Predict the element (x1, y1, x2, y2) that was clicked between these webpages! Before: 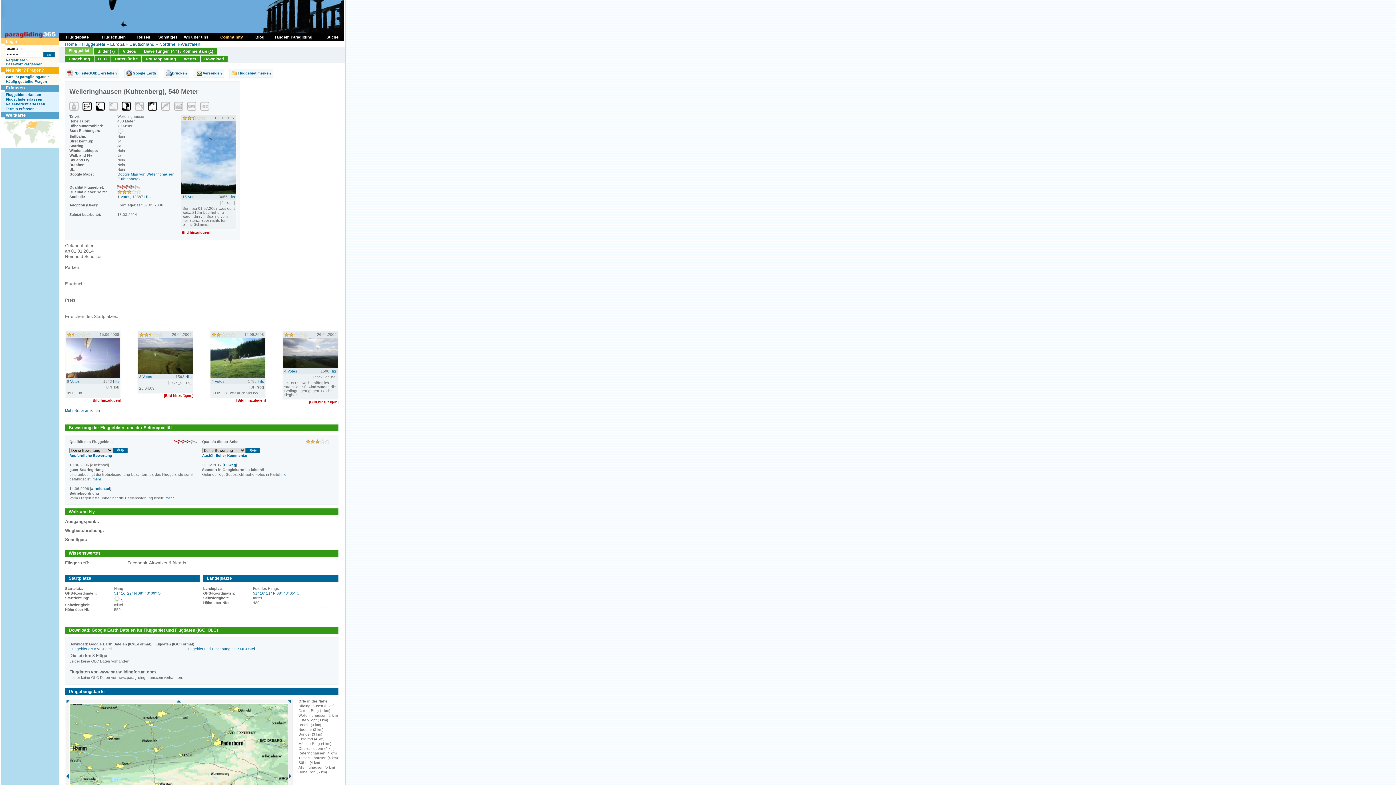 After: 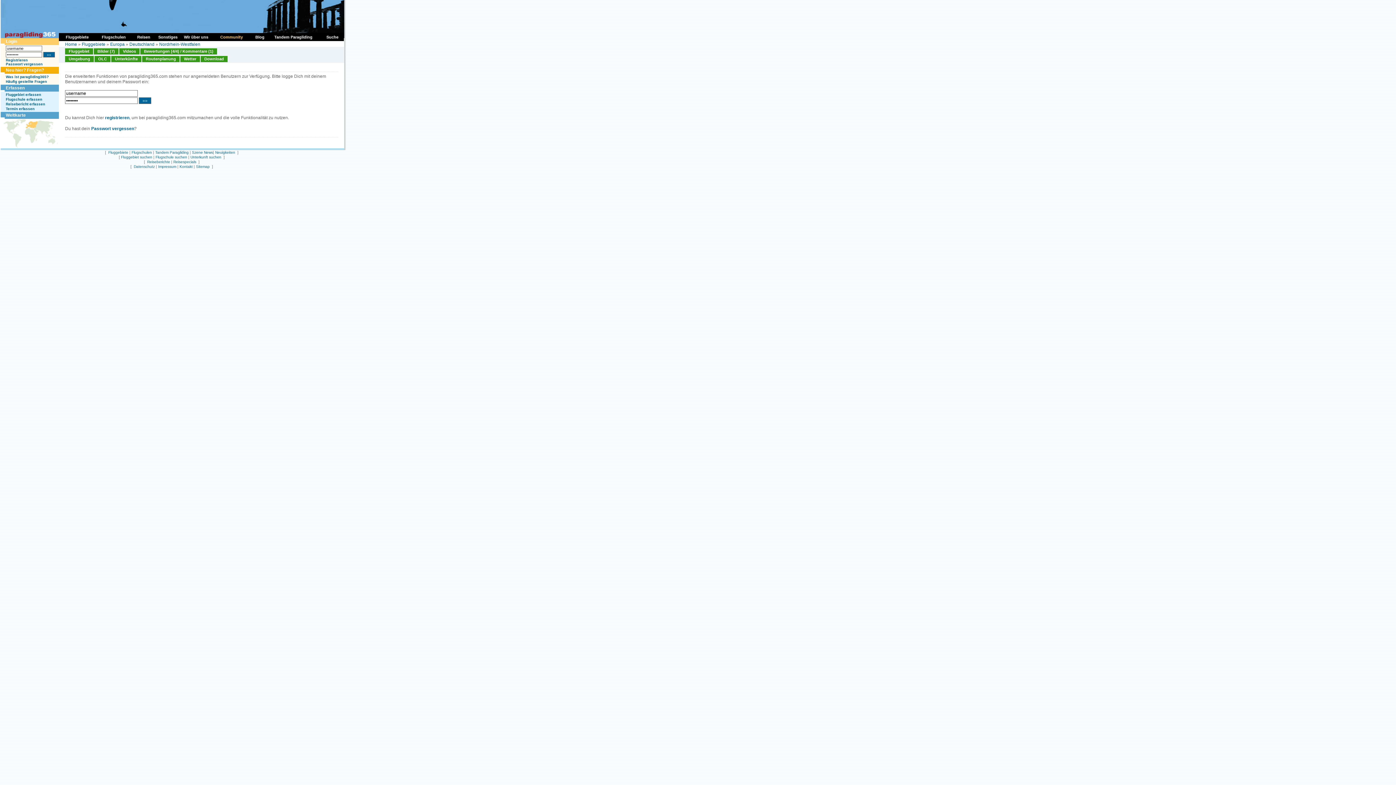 Action: bbox: (309, 400, 338, 404) label: [Bild hinzufügen]